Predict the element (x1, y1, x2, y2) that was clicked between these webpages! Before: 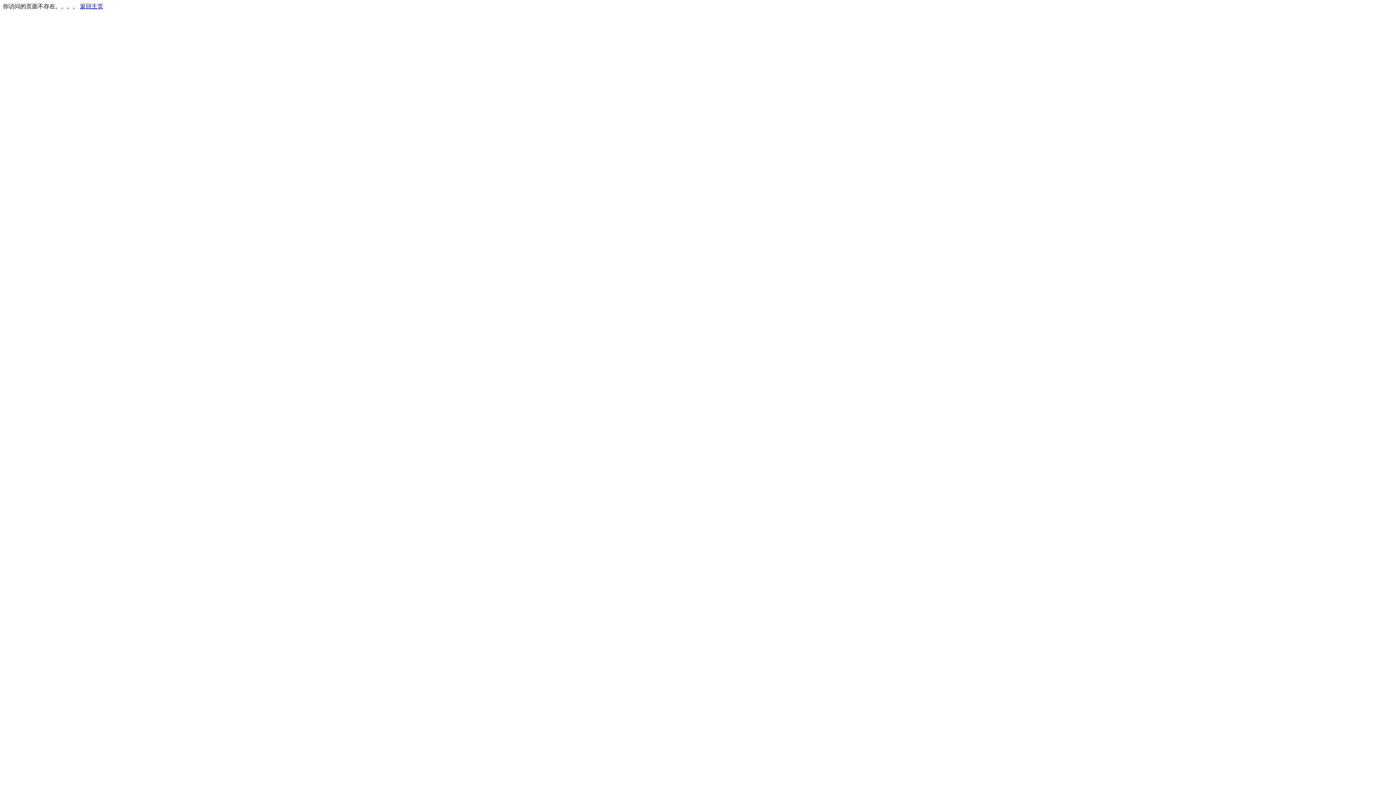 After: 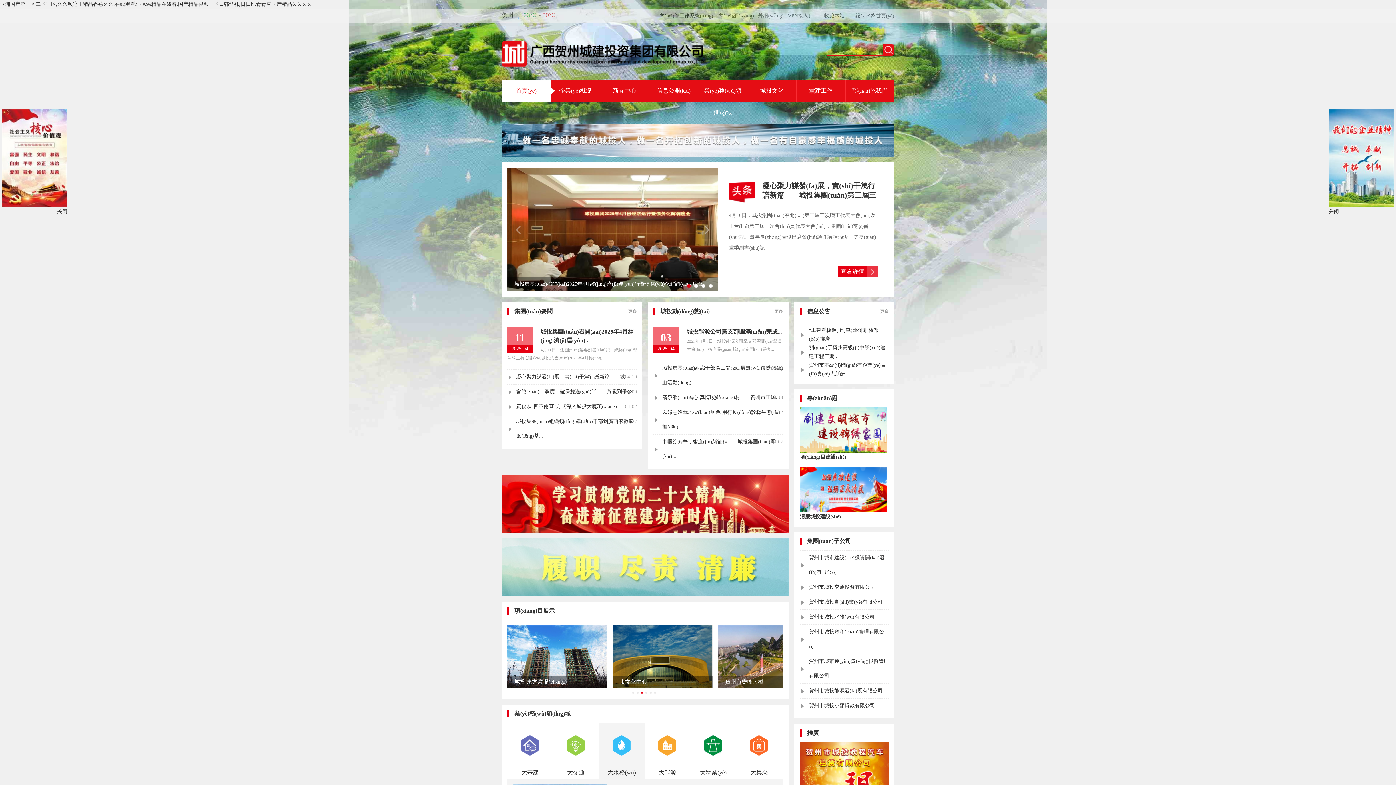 Action: label: 返回主页 bbox: (80, 3, 103, 9)